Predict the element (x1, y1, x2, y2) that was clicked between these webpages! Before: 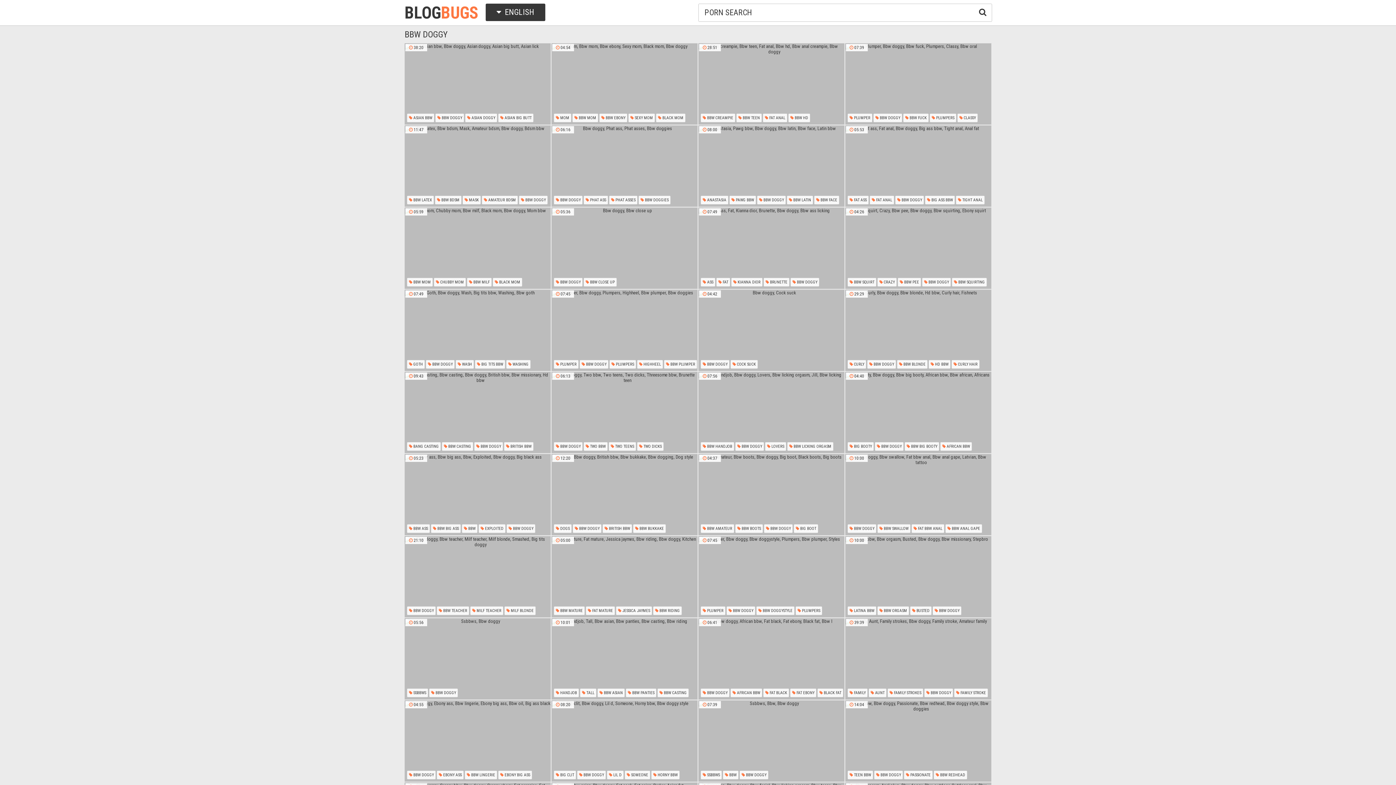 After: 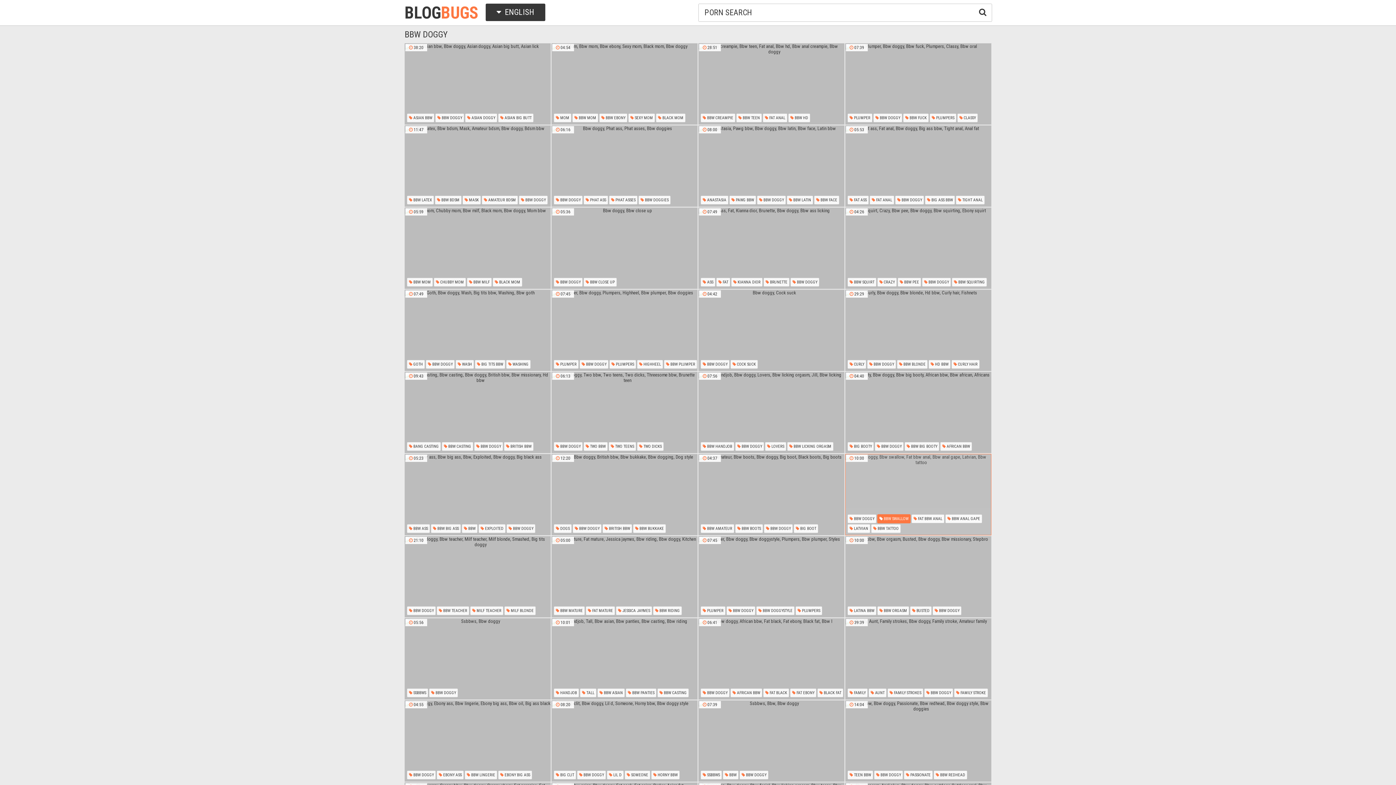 Action: bbox: (877, 524, 910, 533) label:  BBW SWALLOW